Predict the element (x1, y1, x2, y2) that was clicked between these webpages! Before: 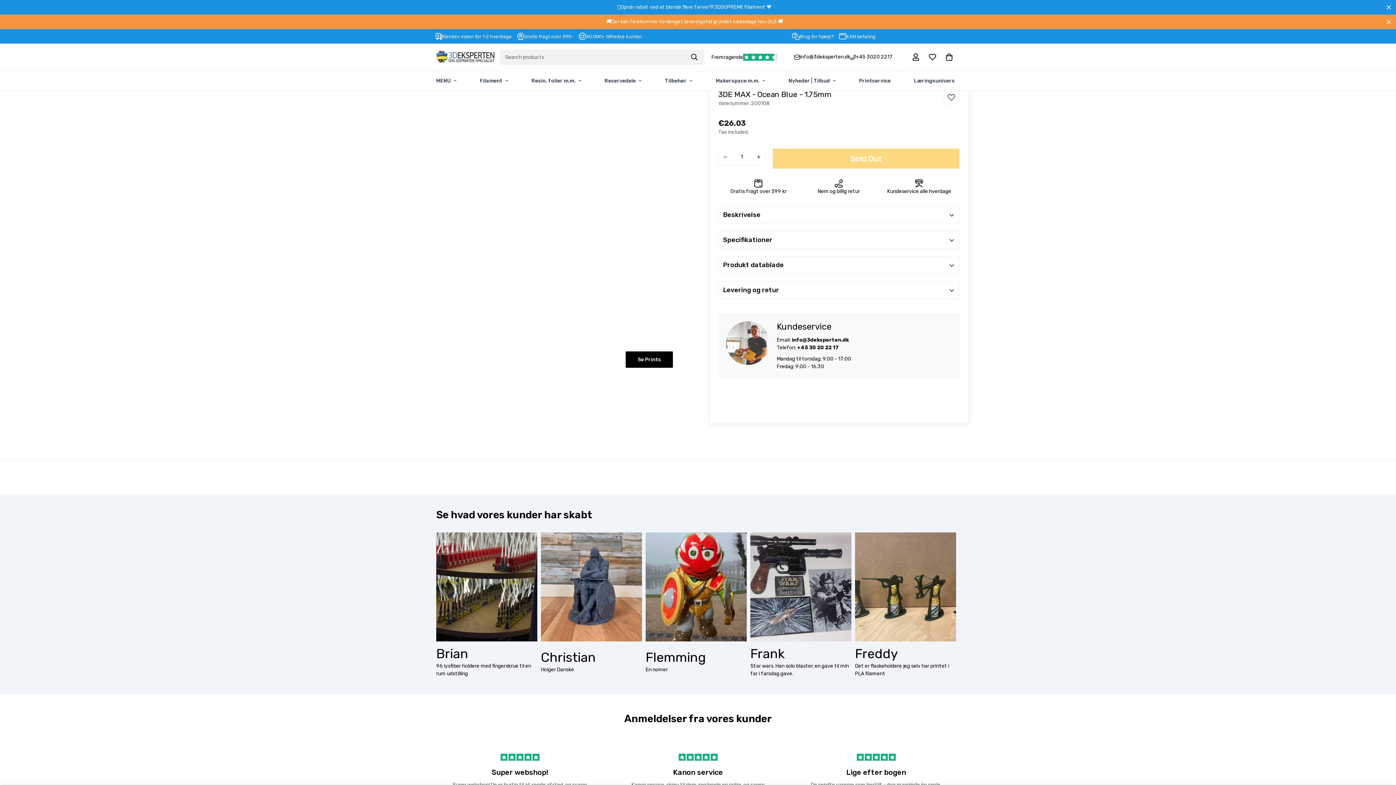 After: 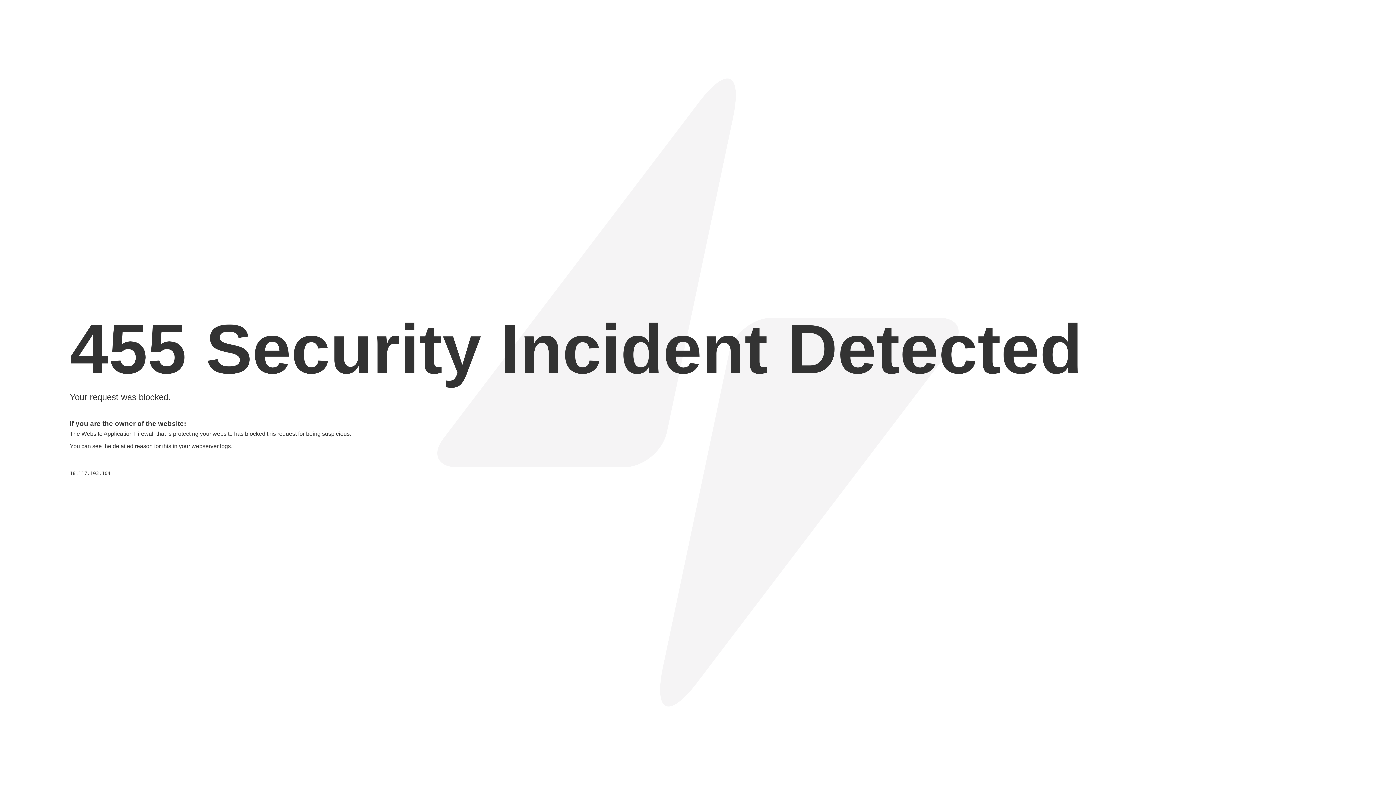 Action: bbox: (847, 71, 902, 90) label: Printservice